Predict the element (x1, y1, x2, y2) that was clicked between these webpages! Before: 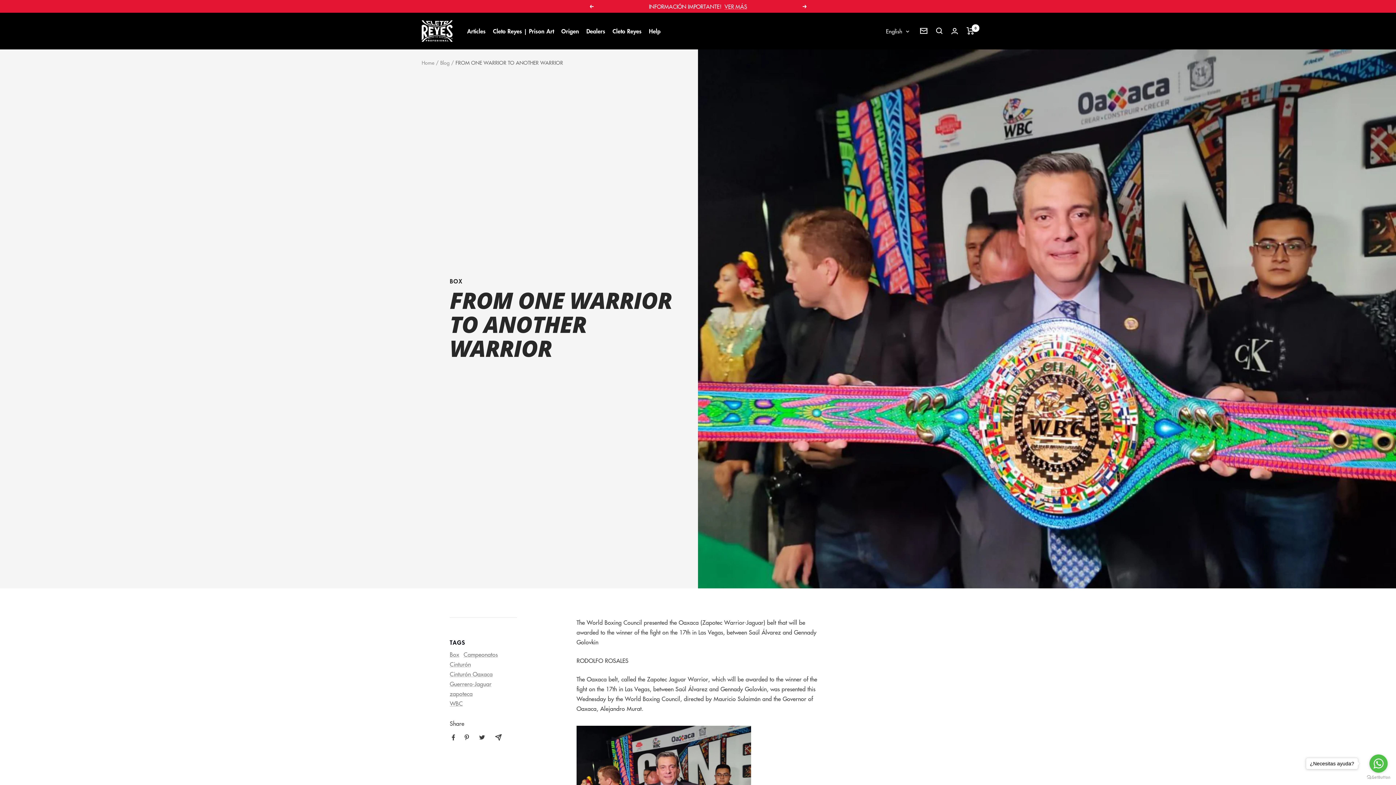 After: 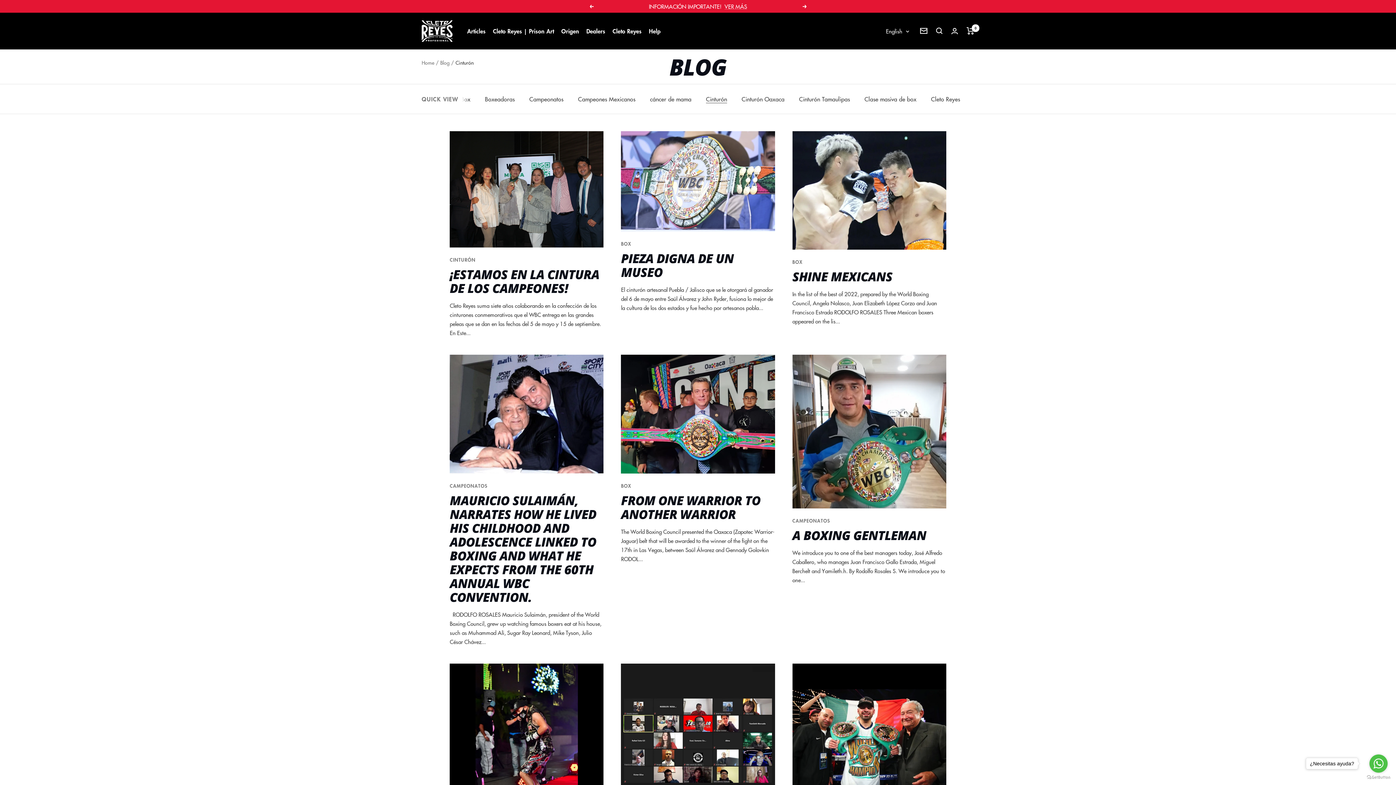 Action: label: Cinturón bbox: (449, 660, 470, 668)